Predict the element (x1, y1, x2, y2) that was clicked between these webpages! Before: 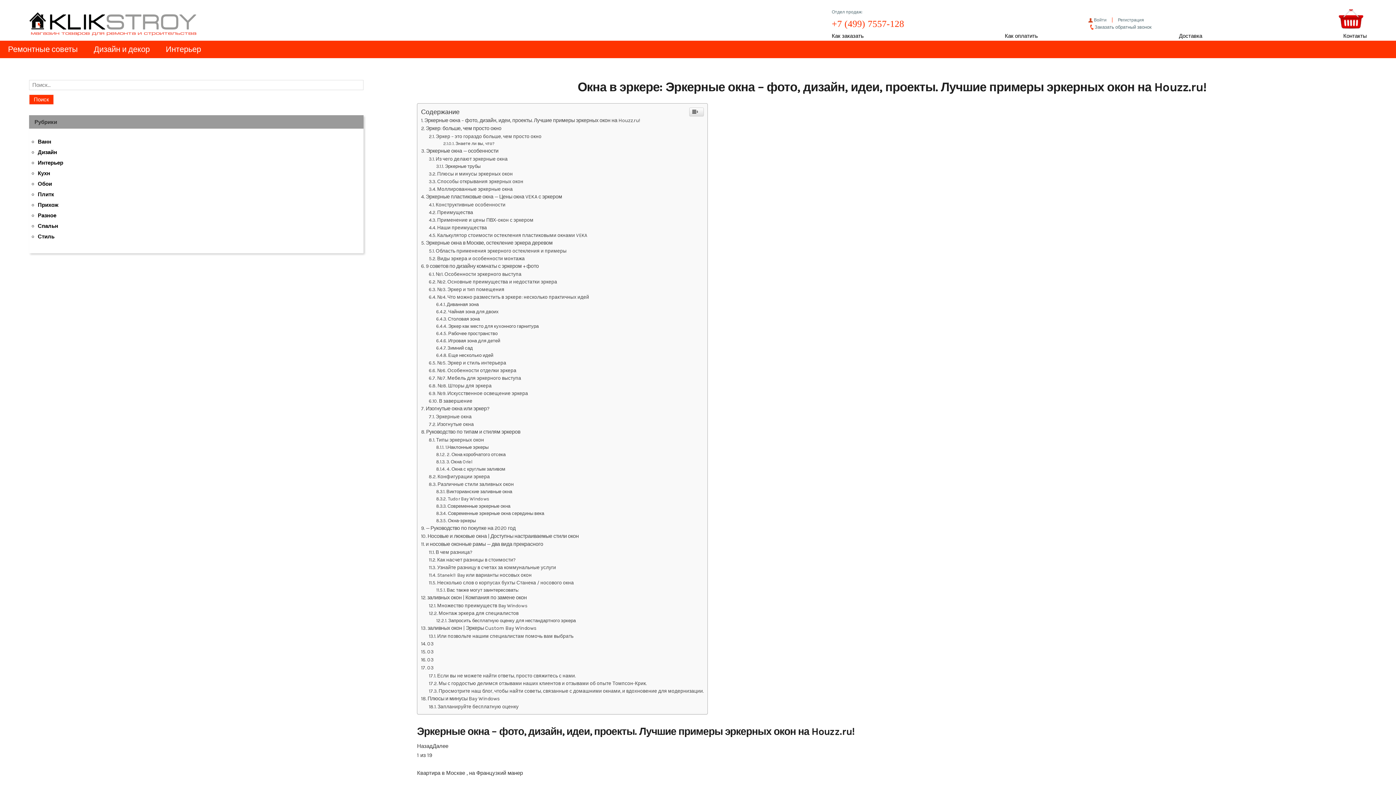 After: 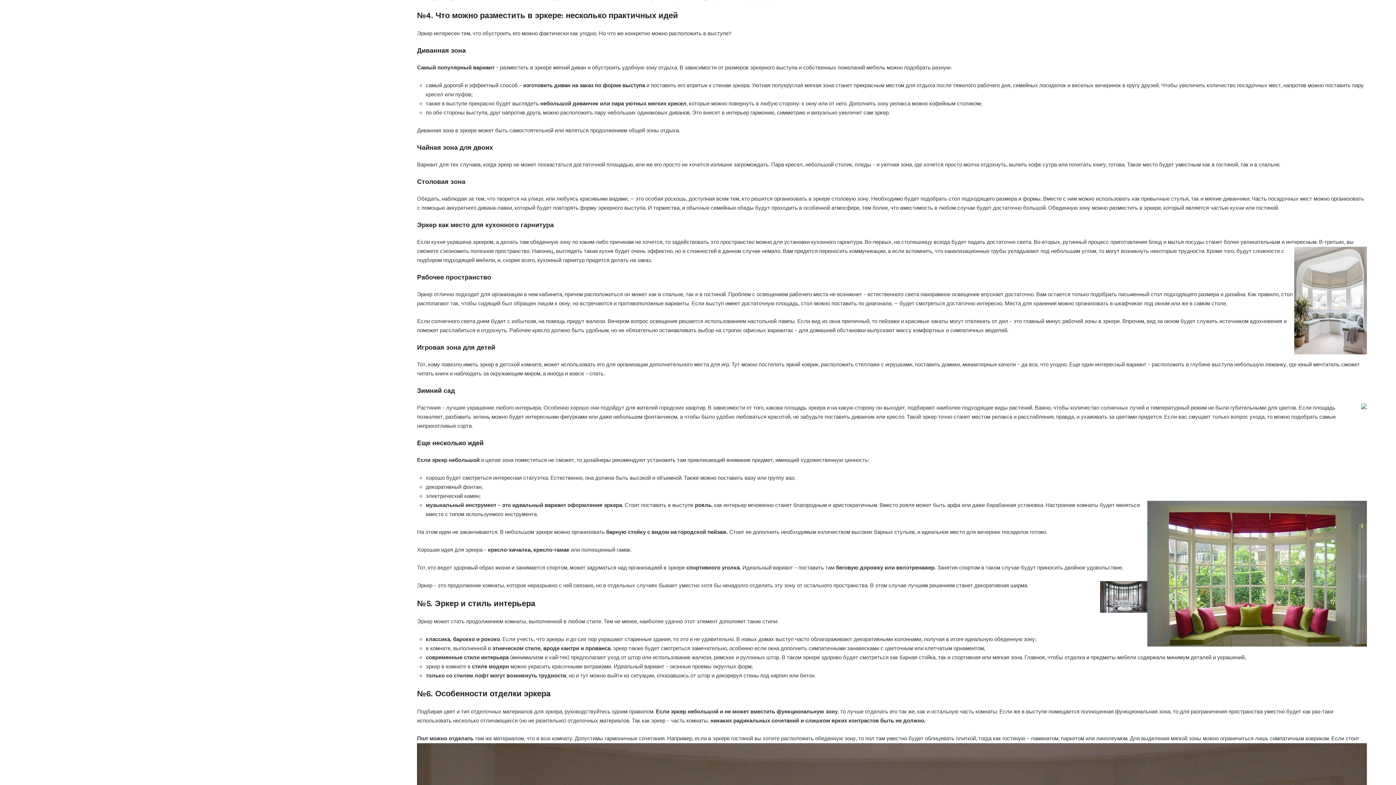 Action: bbox: (428, 696, 589, 701) label: №4. Что можно разместить в эркере: несколько практичных идей